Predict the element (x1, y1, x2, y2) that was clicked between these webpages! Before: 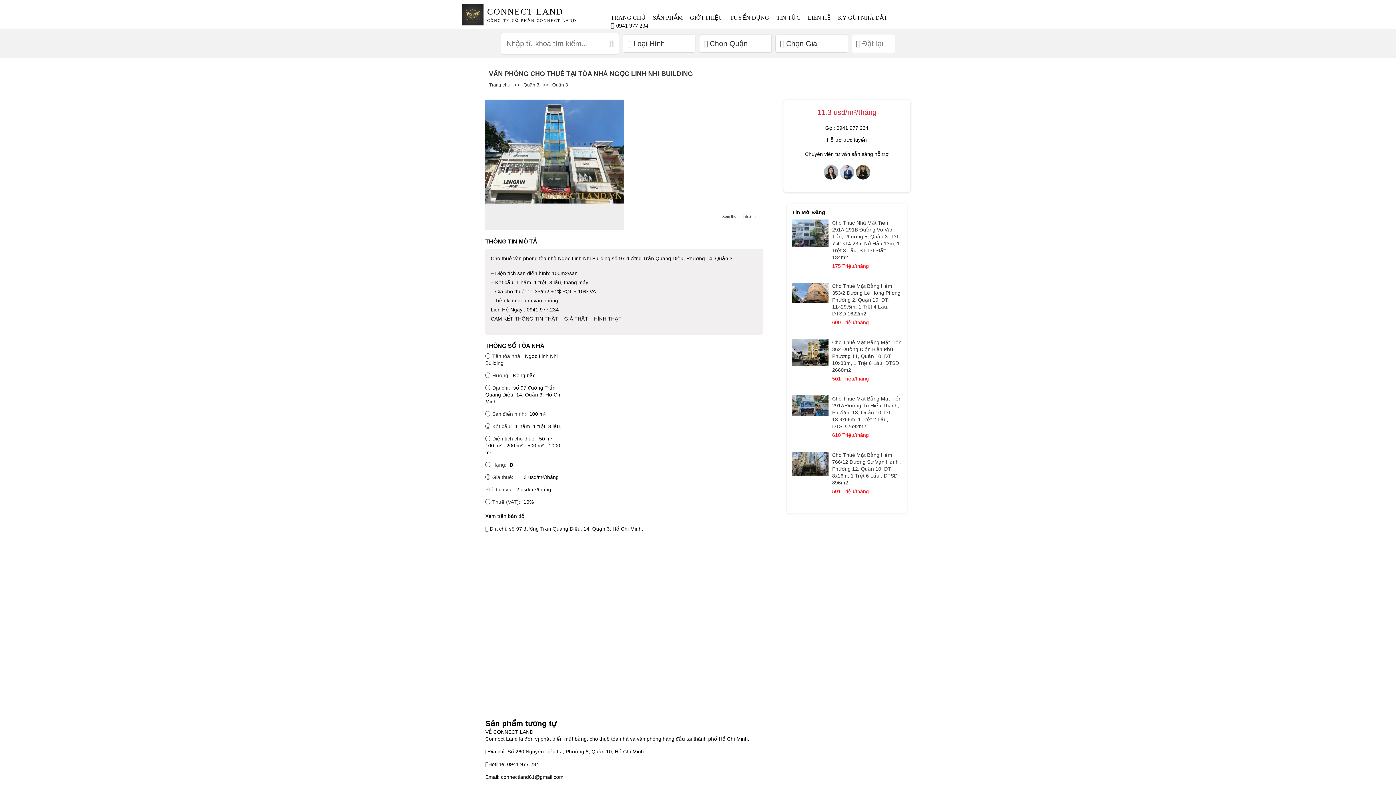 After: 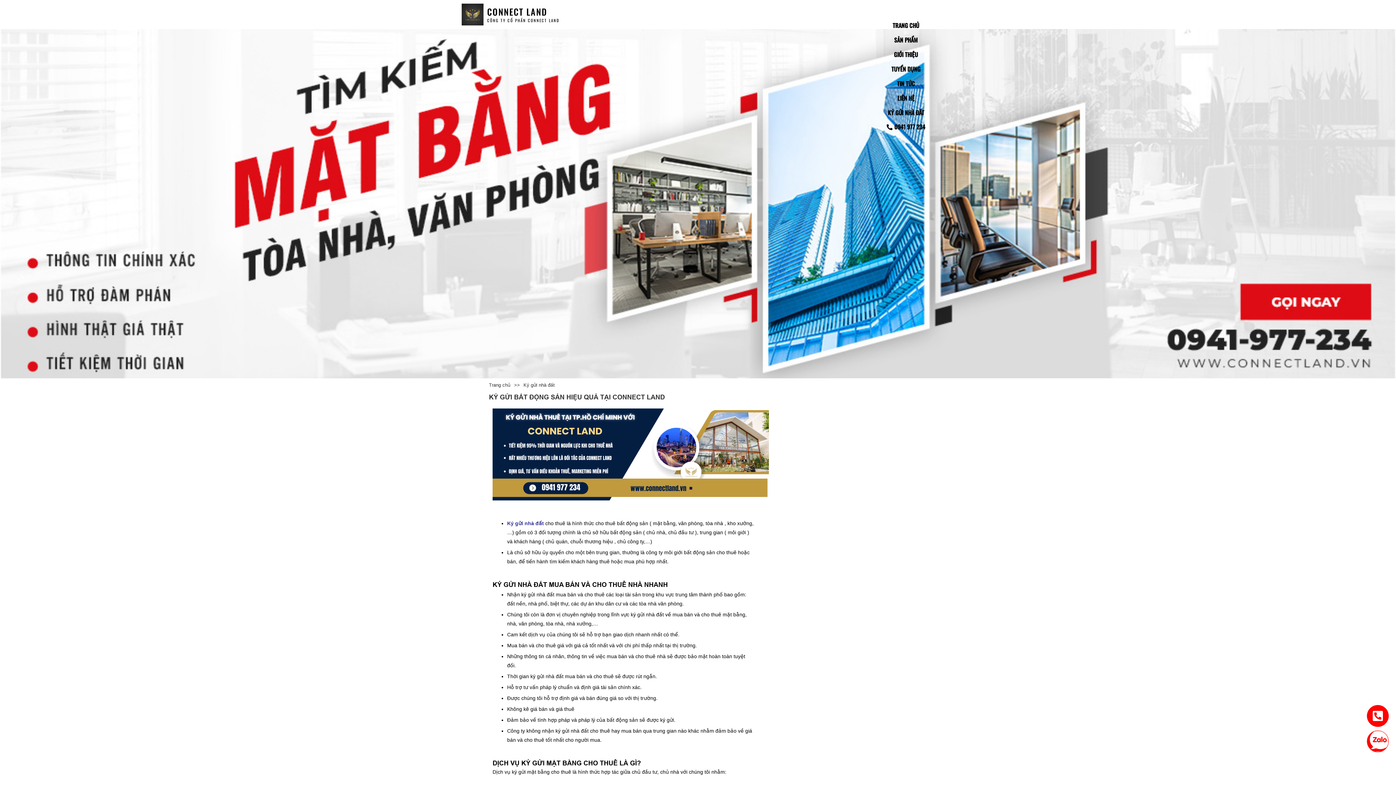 Action: bbox: (834, 14, 891, 20) label: KÝ GỬI NHÀ ĐẤT